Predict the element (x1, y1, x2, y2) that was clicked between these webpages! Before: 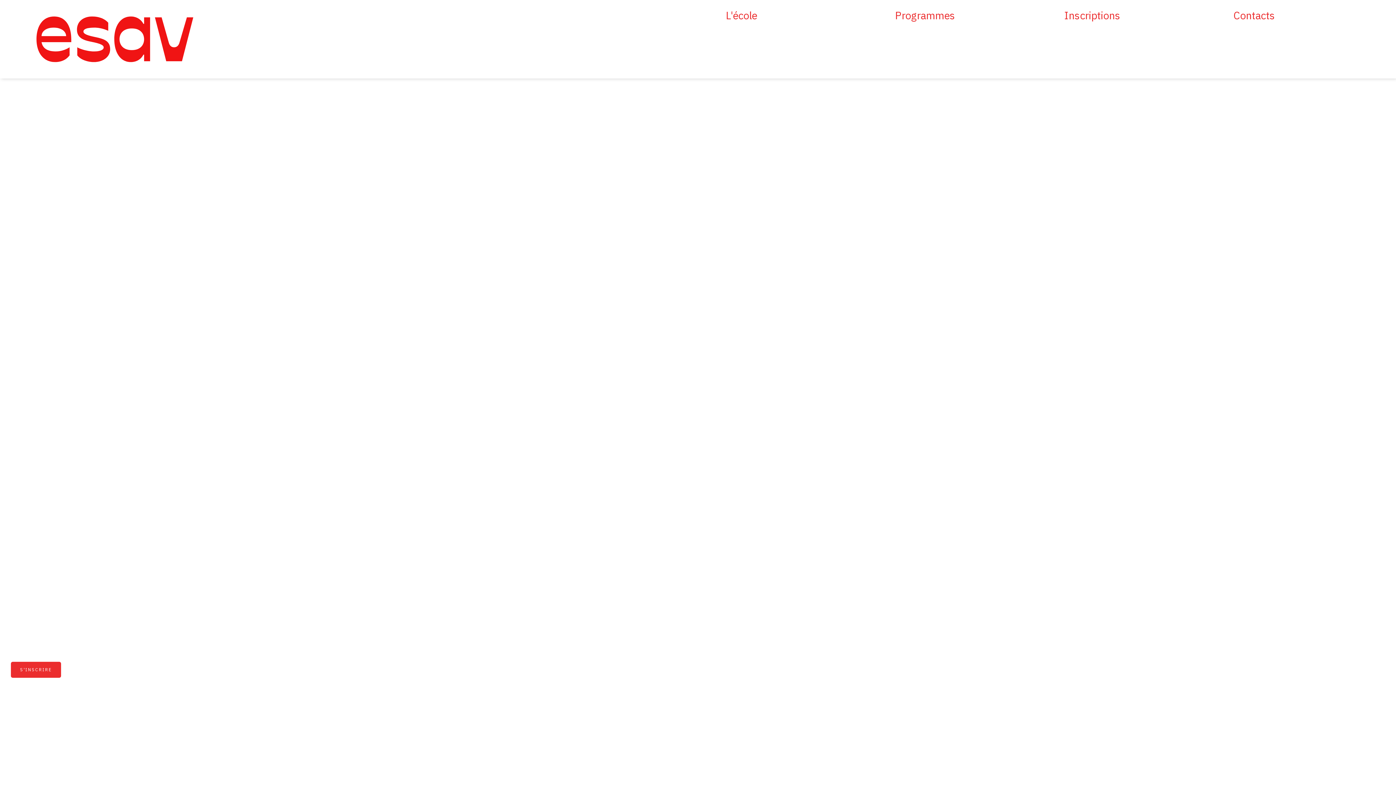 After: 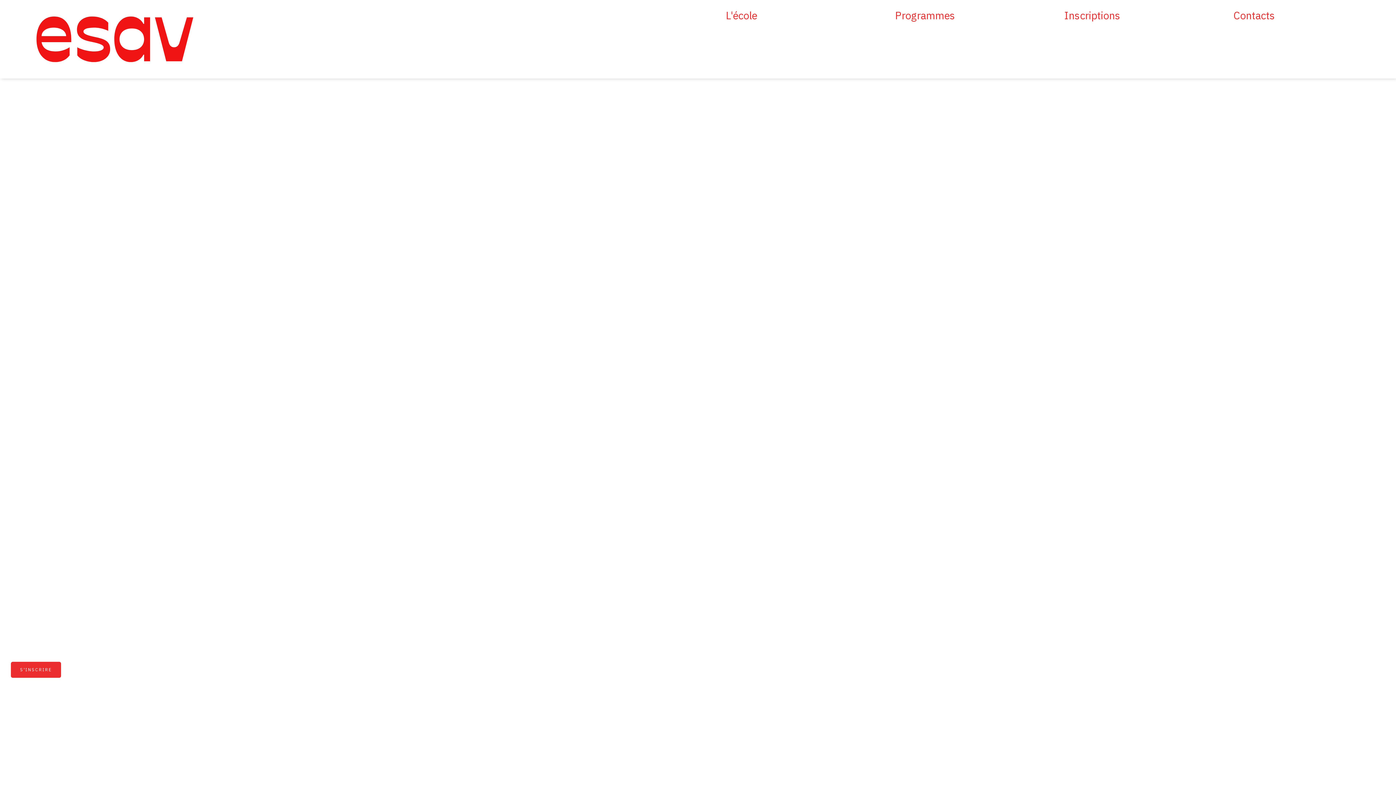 Action: label: Programmes bbox: (867, 0, 1036, 78)